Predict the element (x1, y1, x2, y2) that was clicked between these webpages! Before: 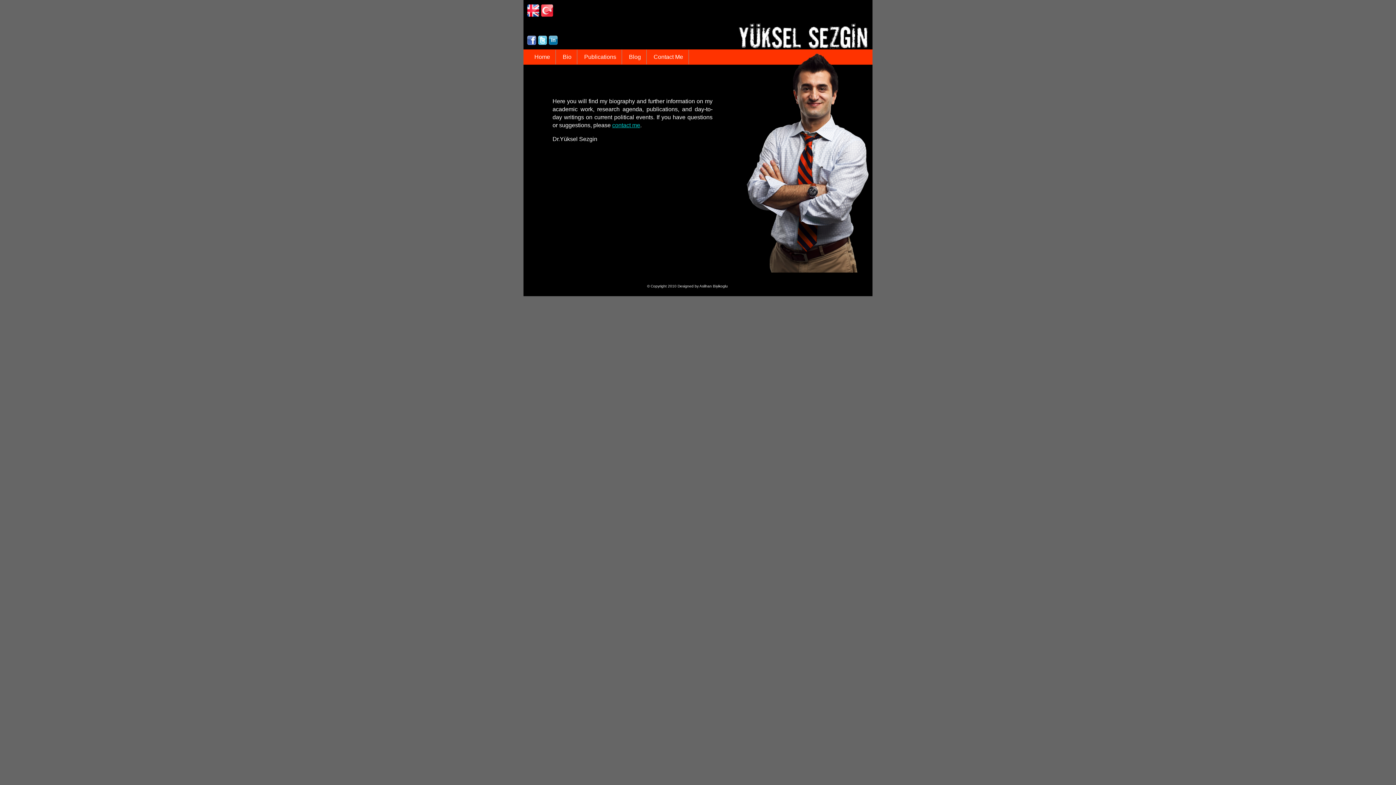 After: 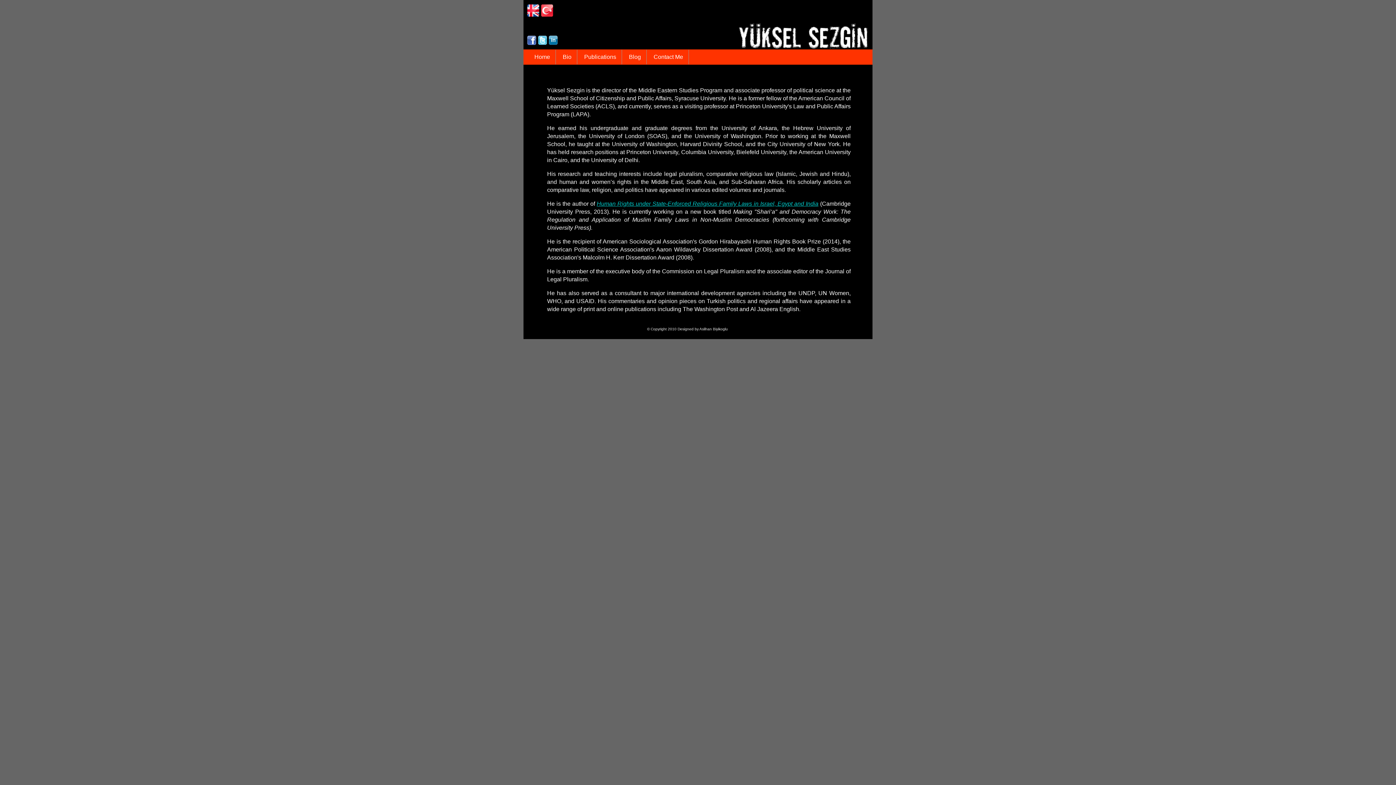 Action: label: Bio bbox: (557, 49, 577, 64)